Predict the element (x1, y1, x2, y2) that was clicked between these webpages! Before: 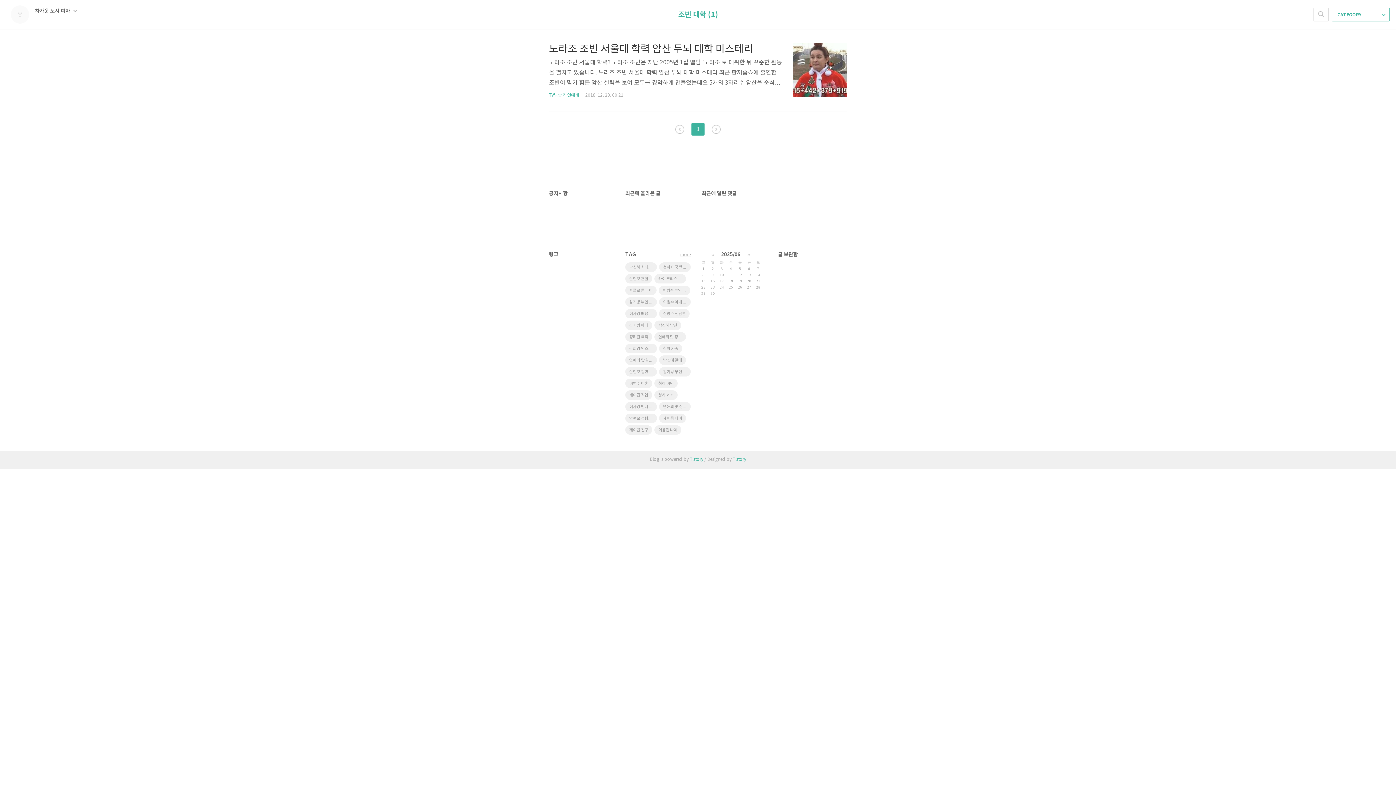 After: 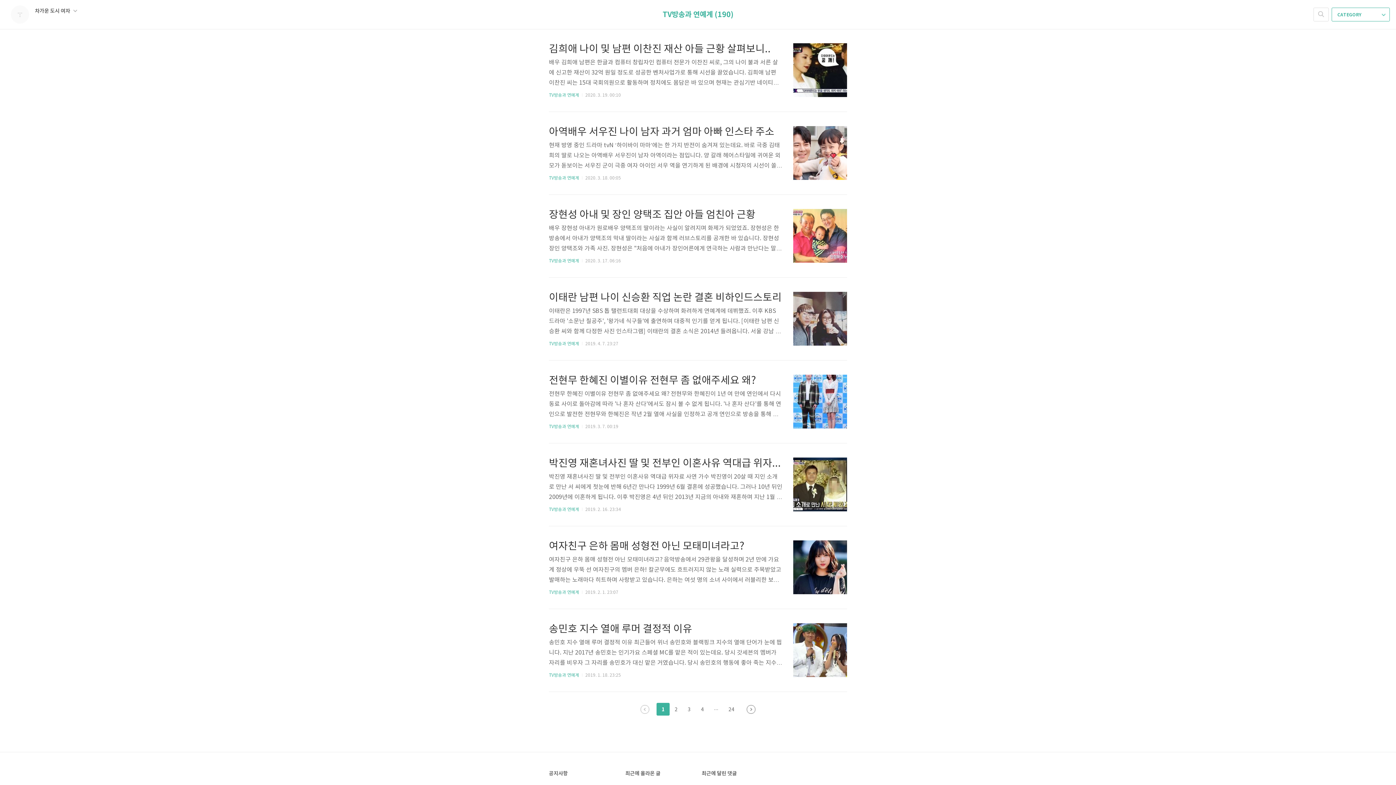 Action: label: TV방송과 연예계 bbox: (549, 93, 579, 97)